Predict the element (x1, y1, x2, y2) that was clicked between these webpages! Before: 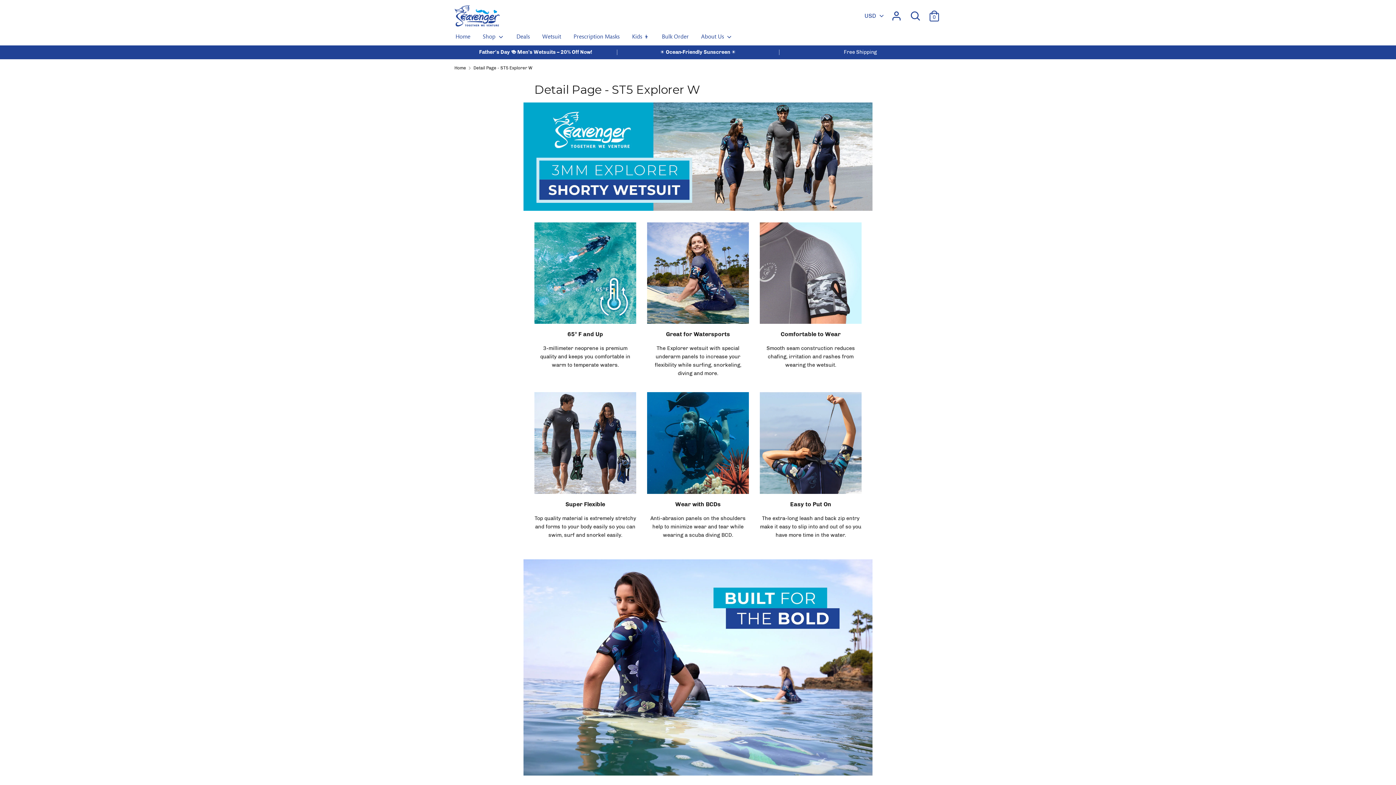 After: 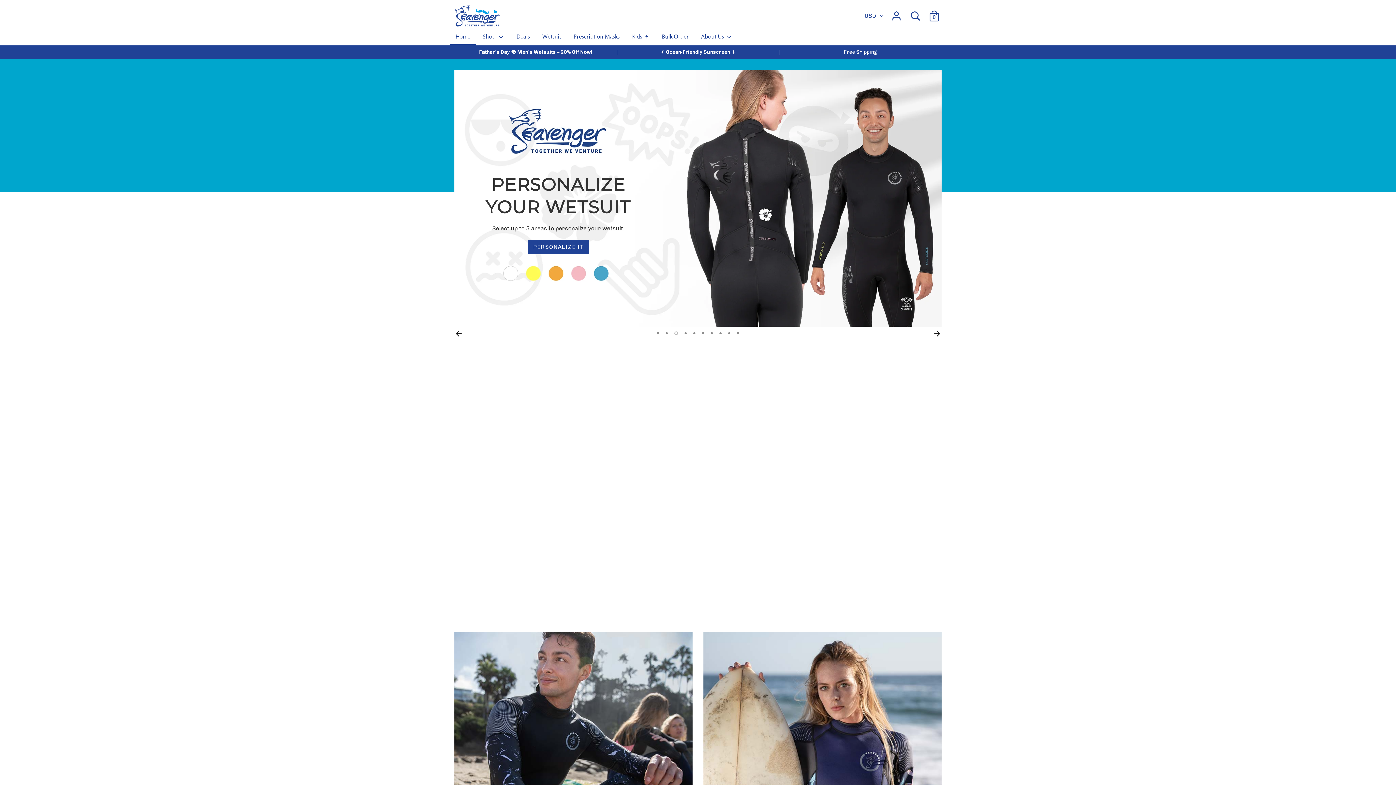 Action: label: Home bbox: (450, 31, 476, 45)